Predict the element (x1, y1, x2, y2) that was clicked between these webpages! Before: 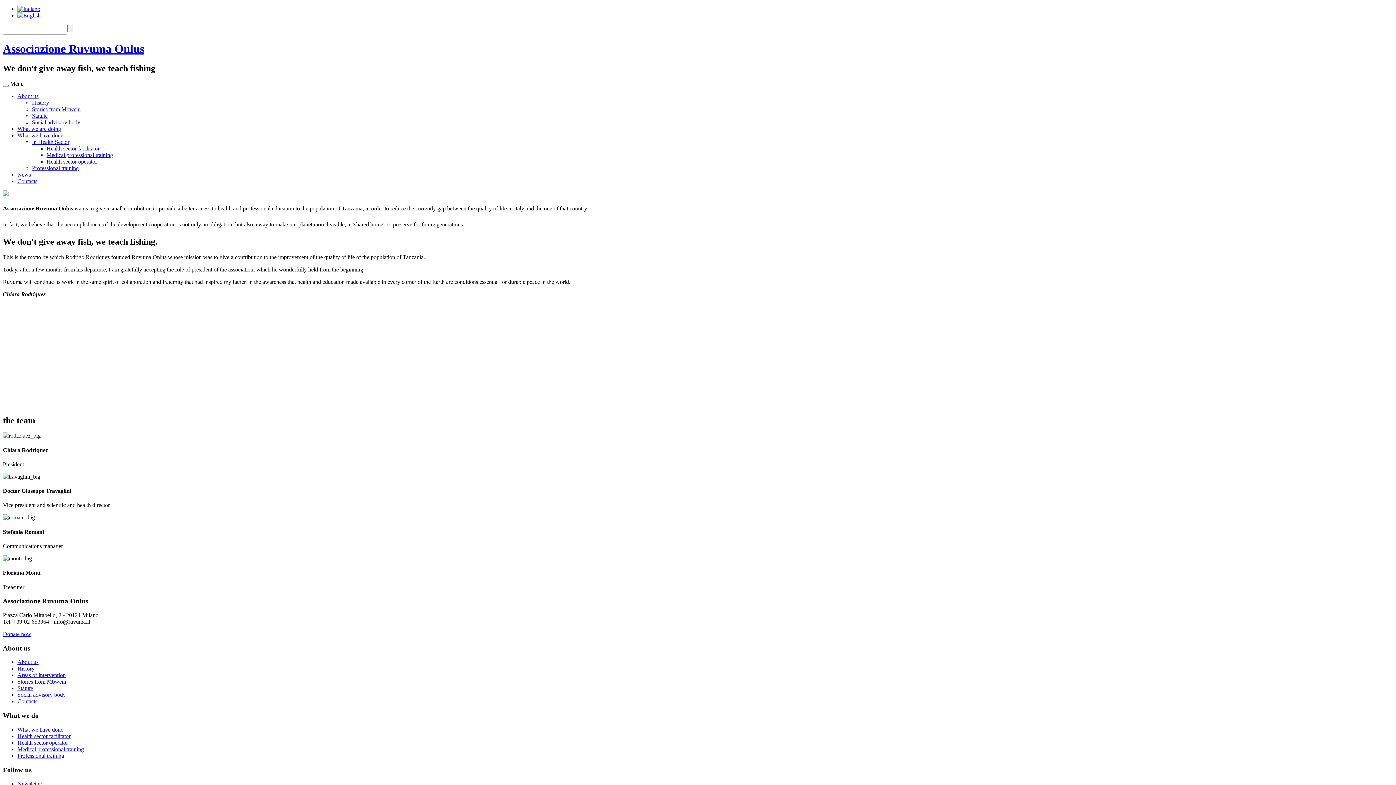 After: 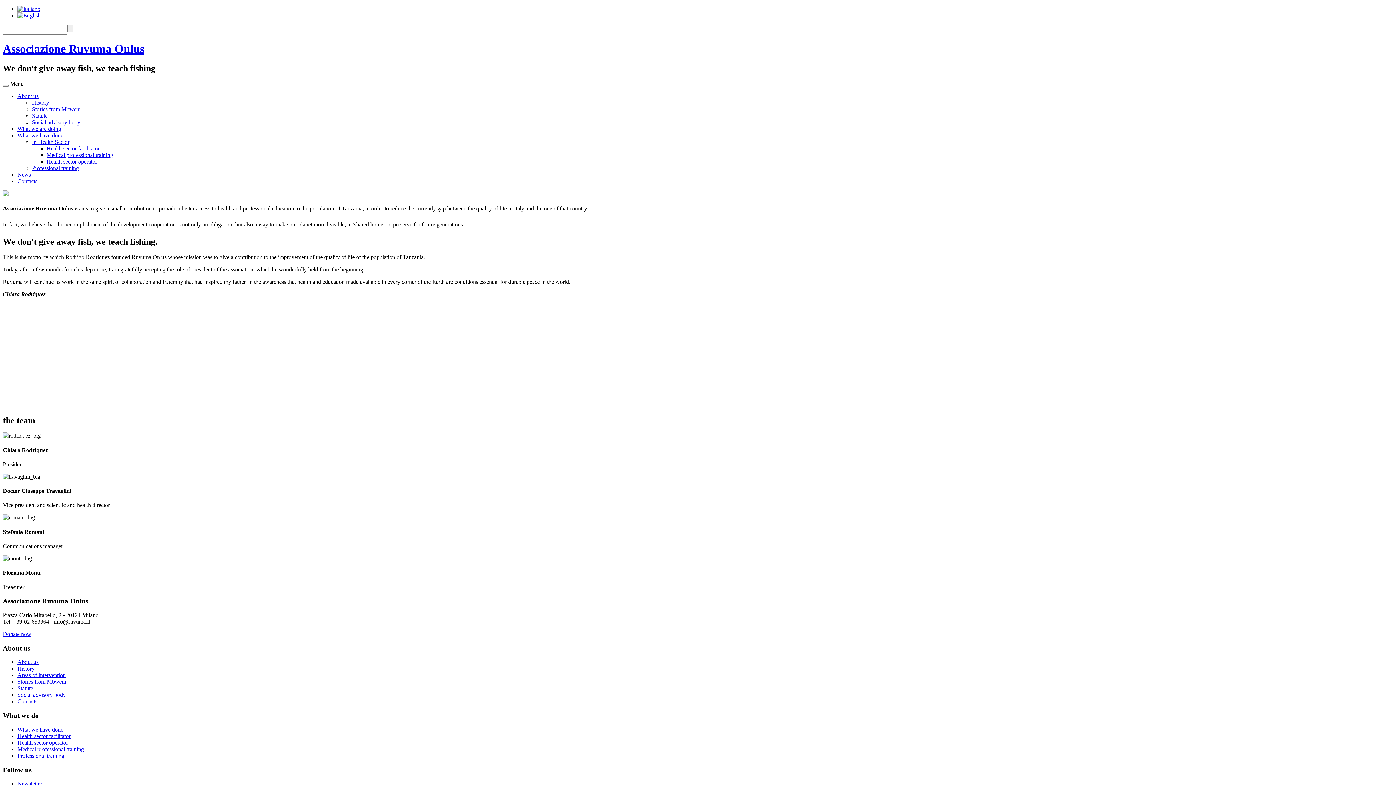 Action: label: In Health Sector bbox: (32, 138, 69, 145)